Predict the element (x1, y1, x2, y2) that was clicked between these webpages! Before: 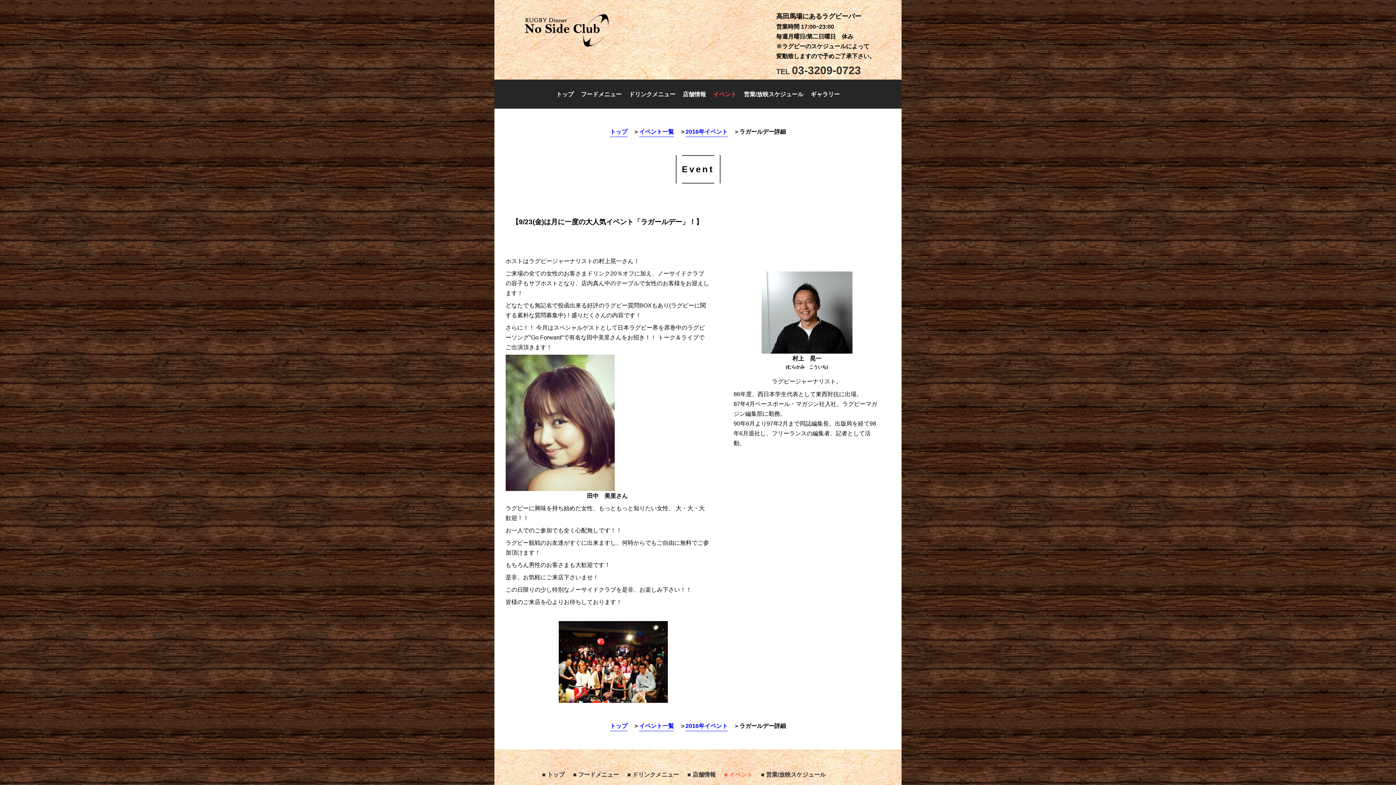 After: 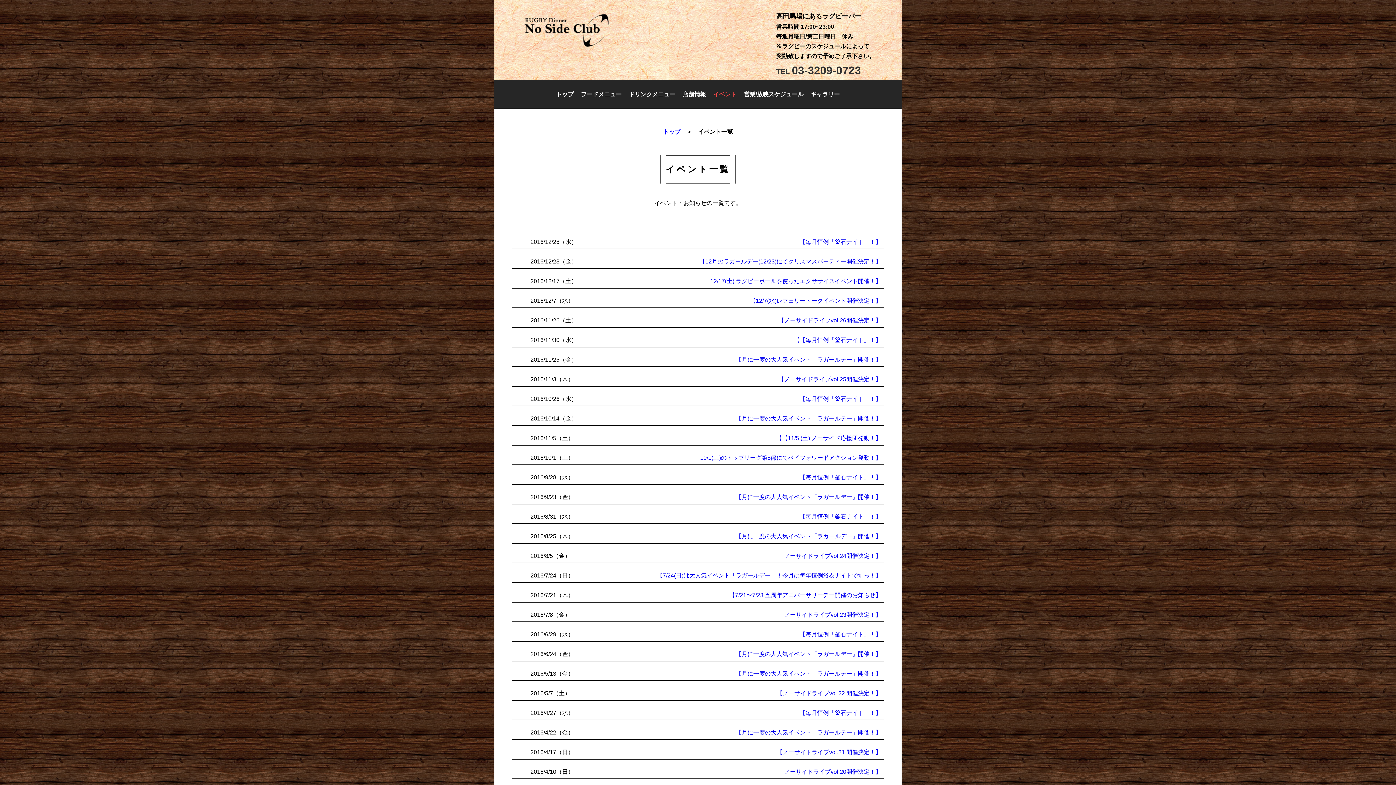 Action: bbox: (685, 721, 728, 731) label: 2016年イベント